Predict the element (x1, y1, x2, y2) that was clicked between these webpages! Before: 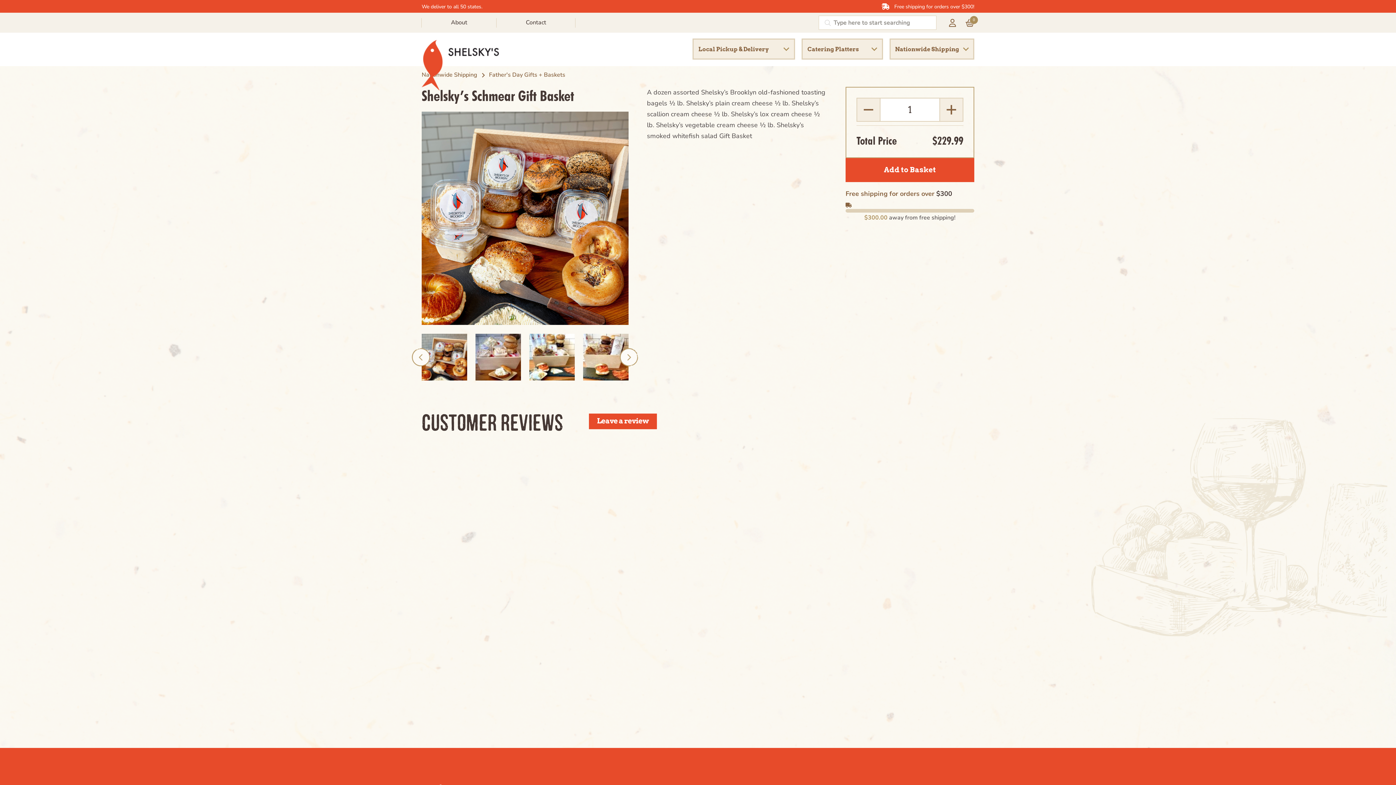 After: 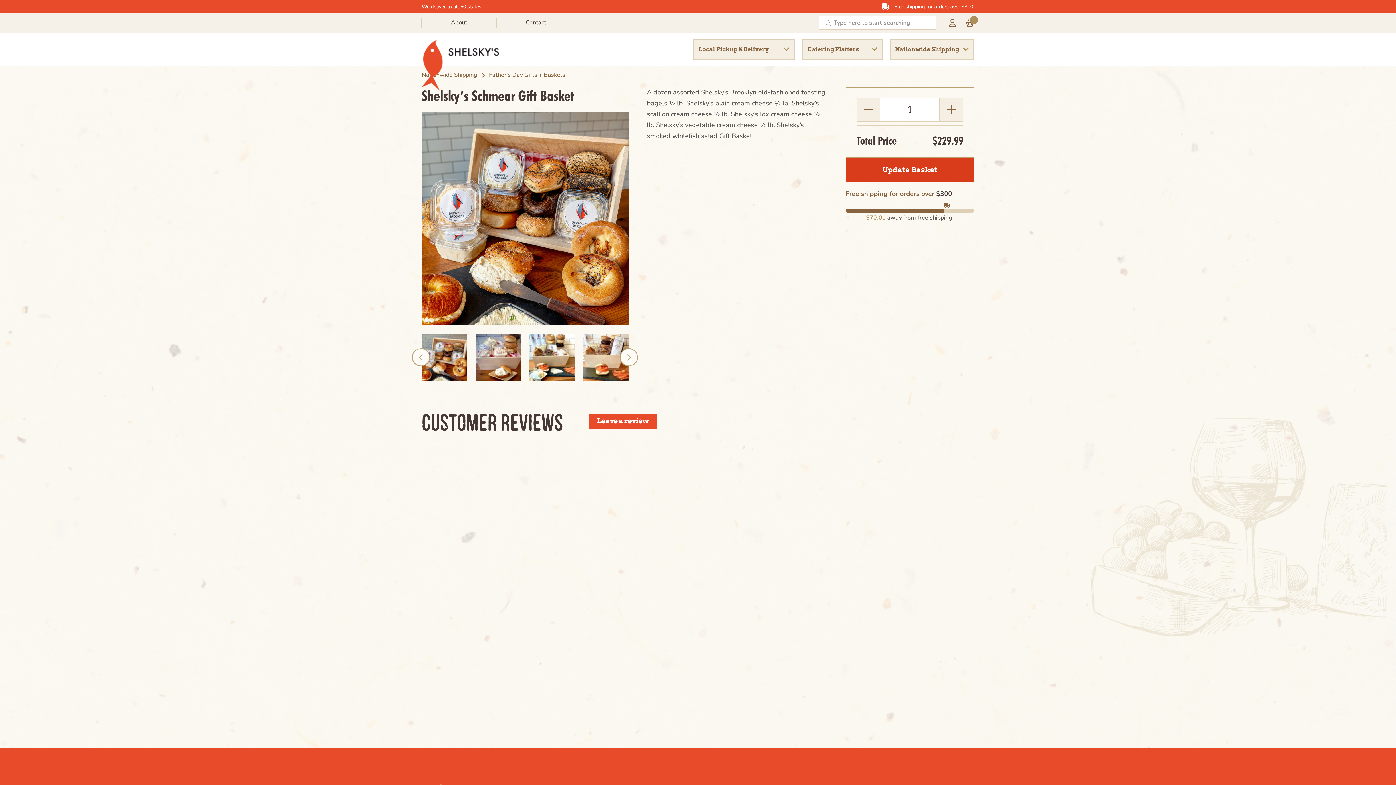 Action: label: Add to Basket bbox: (845, 158, 974, 182)